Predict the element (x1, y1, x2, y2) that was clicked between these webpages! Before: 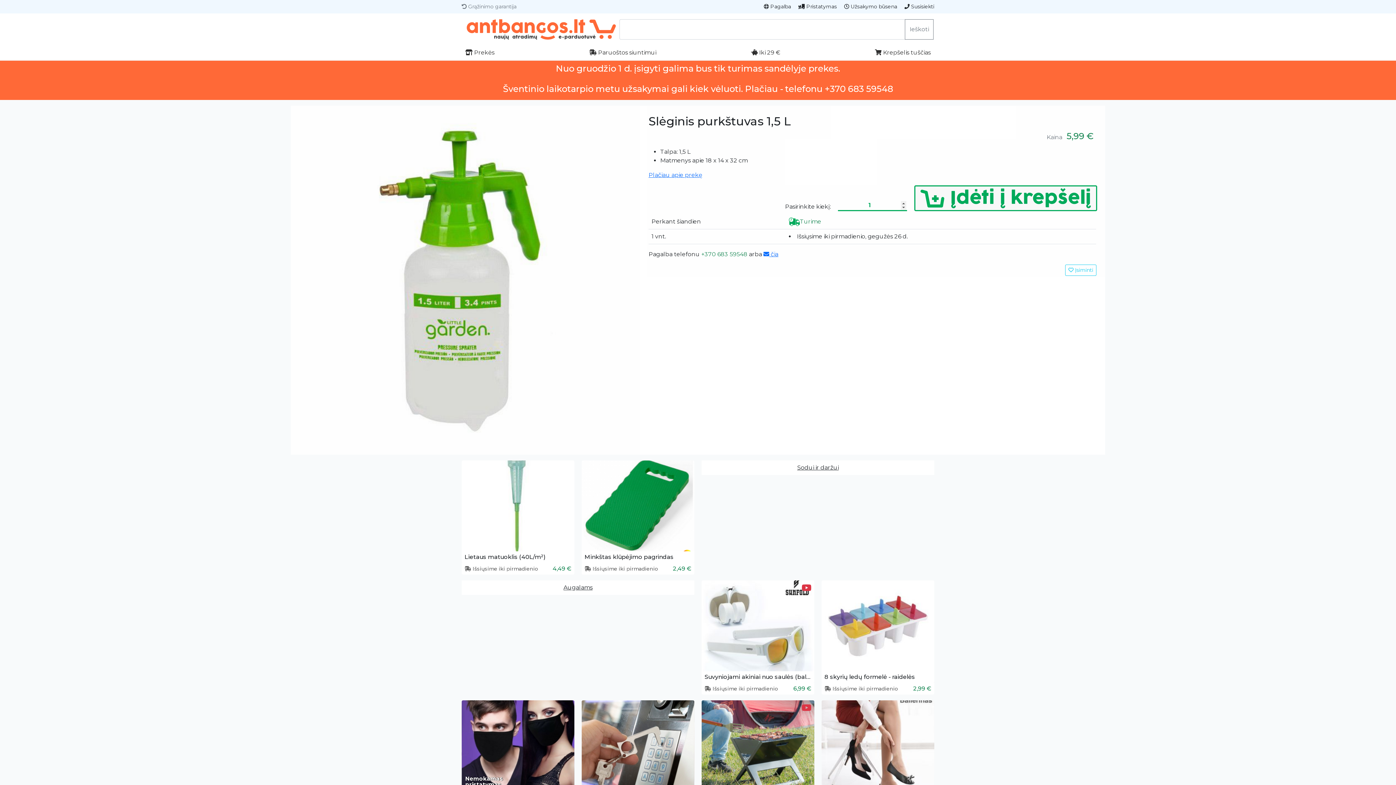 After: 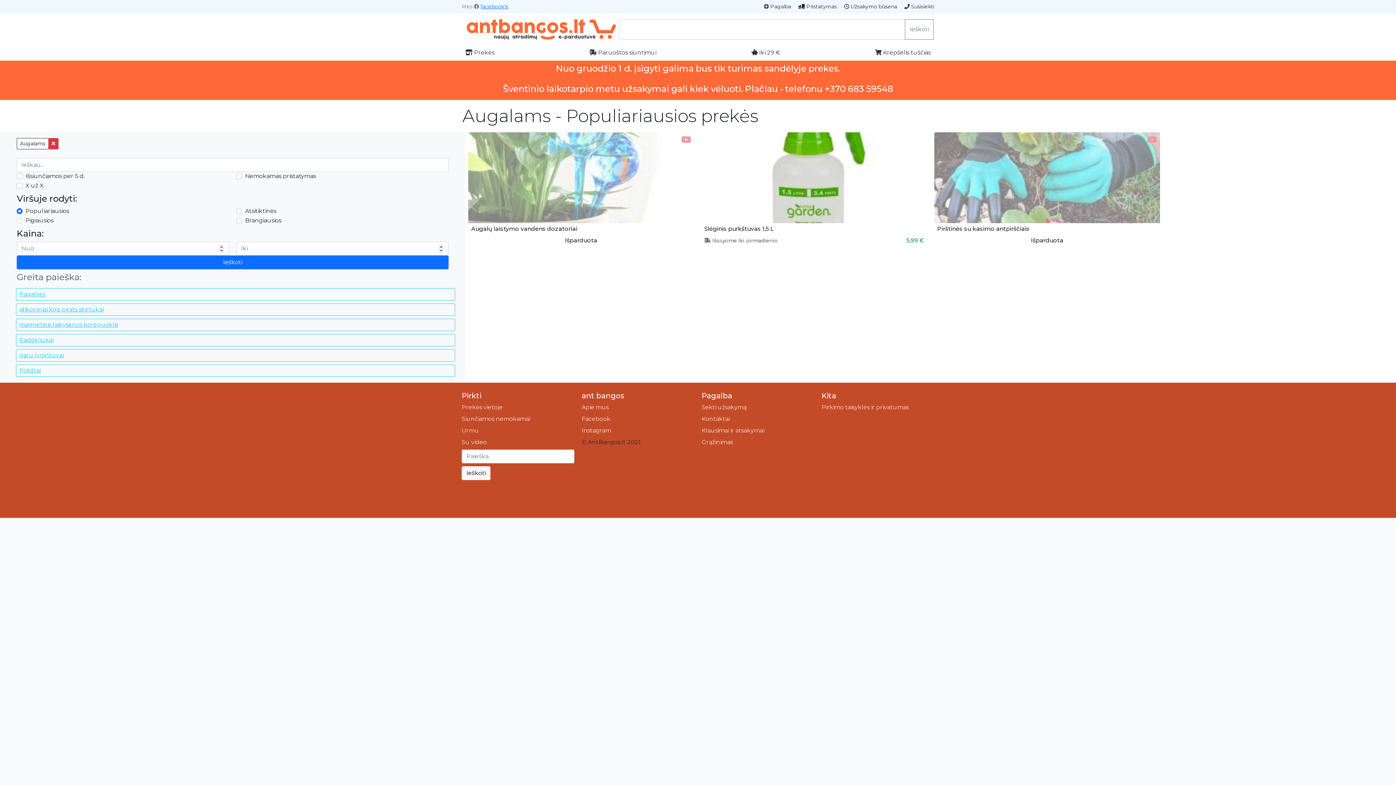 Action: bbox: (461, 580, 694, 595) label: Augalams